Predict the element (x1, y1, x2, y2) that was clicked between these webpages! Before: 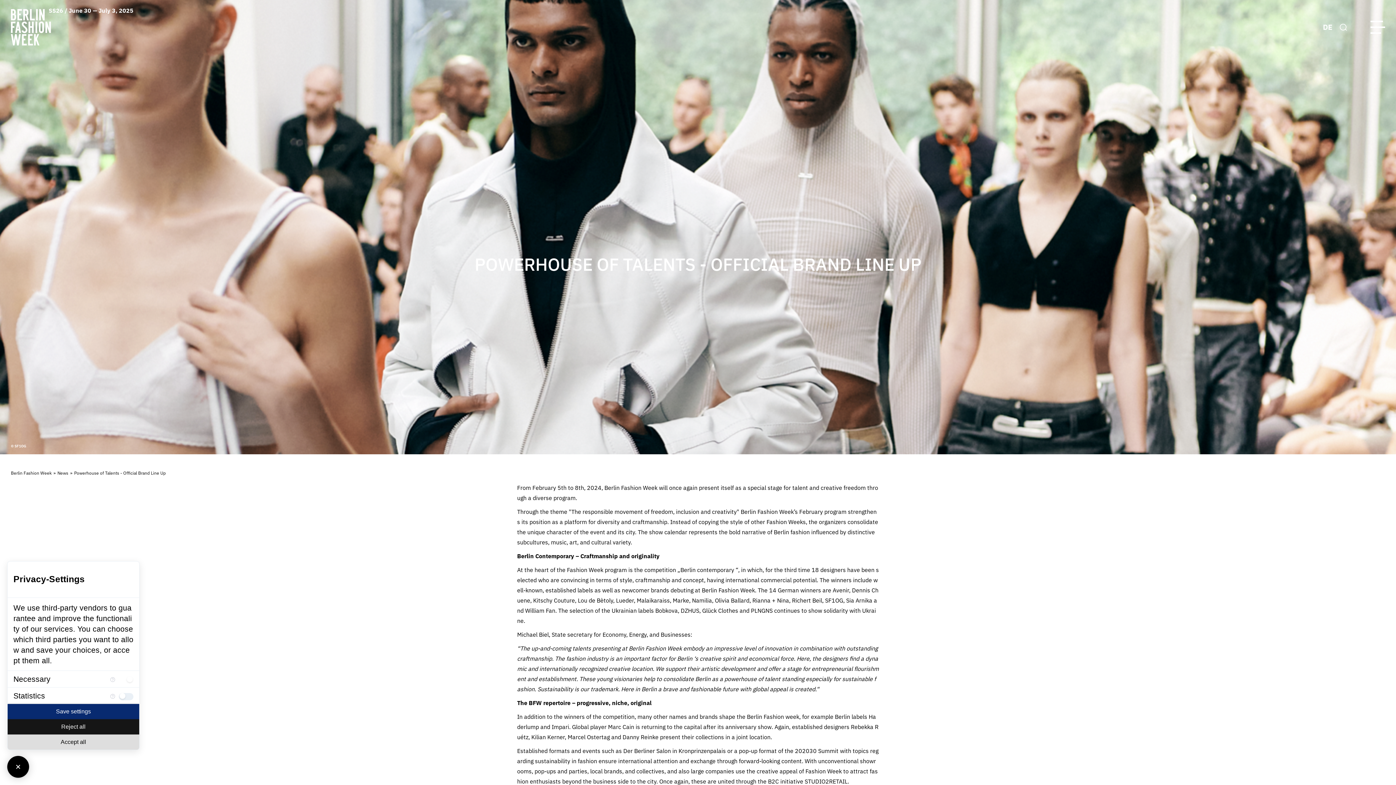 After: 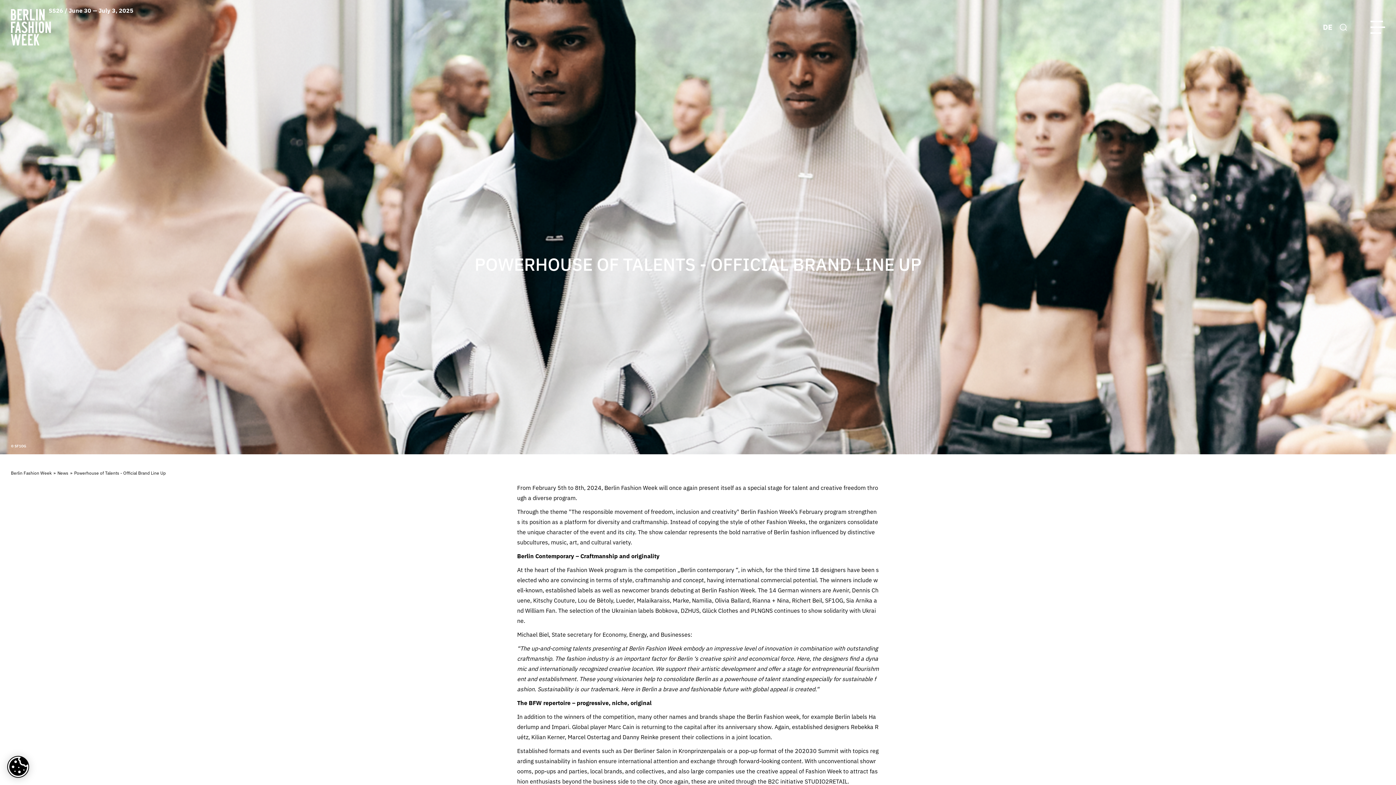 Action: bbox: (7, 734, 139, 750) label: Accept all